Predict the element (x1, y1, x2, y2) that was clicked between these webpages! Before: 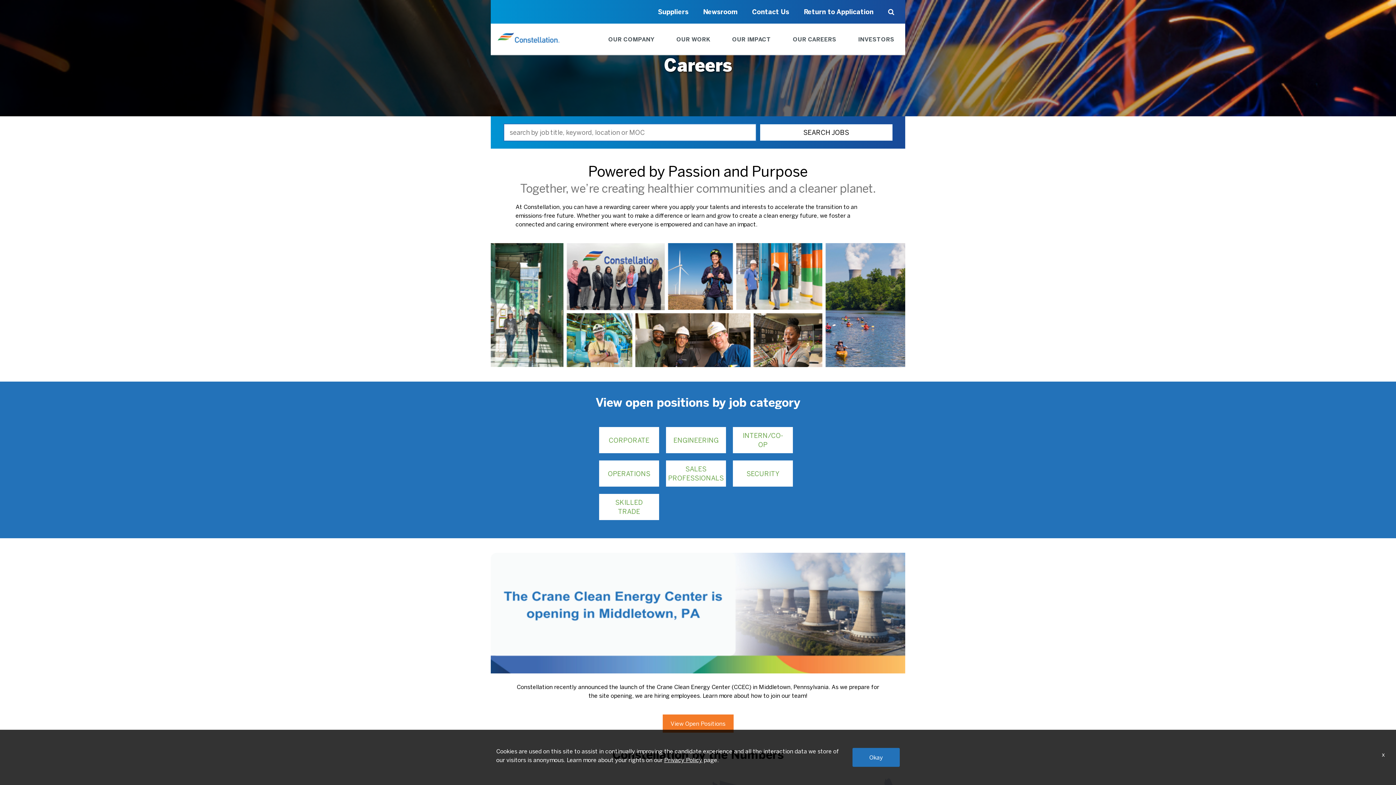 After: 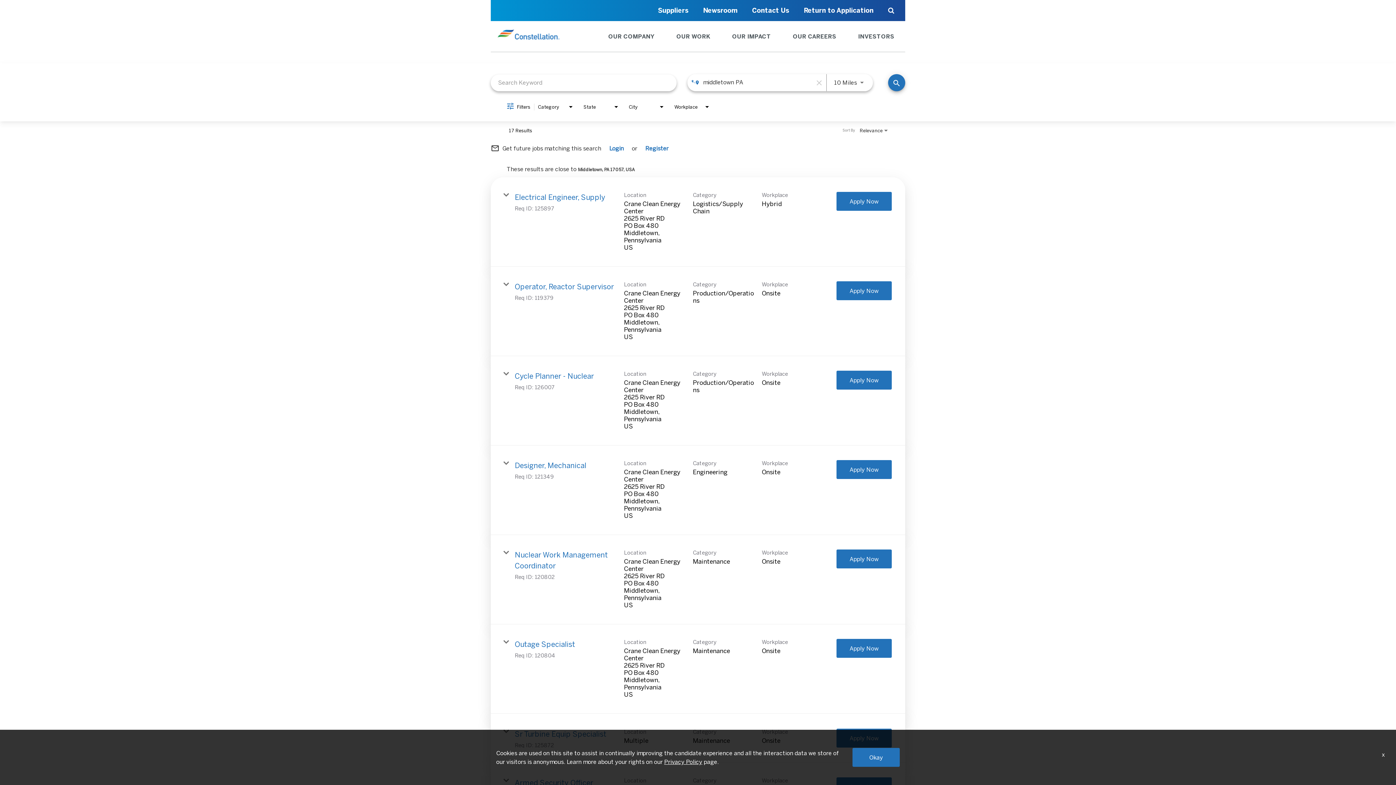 Action: label: View Open Positions bbox: (662, 715, 733, 733)